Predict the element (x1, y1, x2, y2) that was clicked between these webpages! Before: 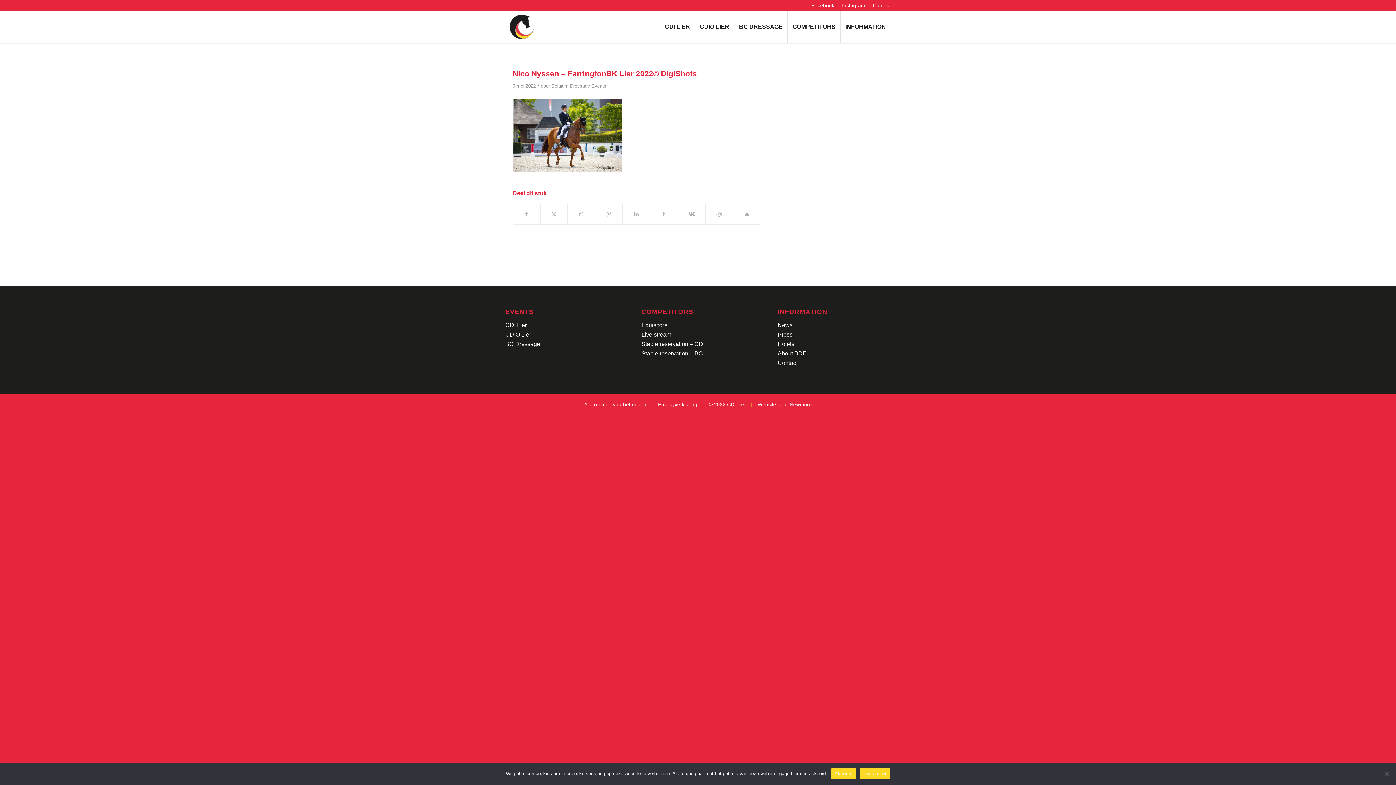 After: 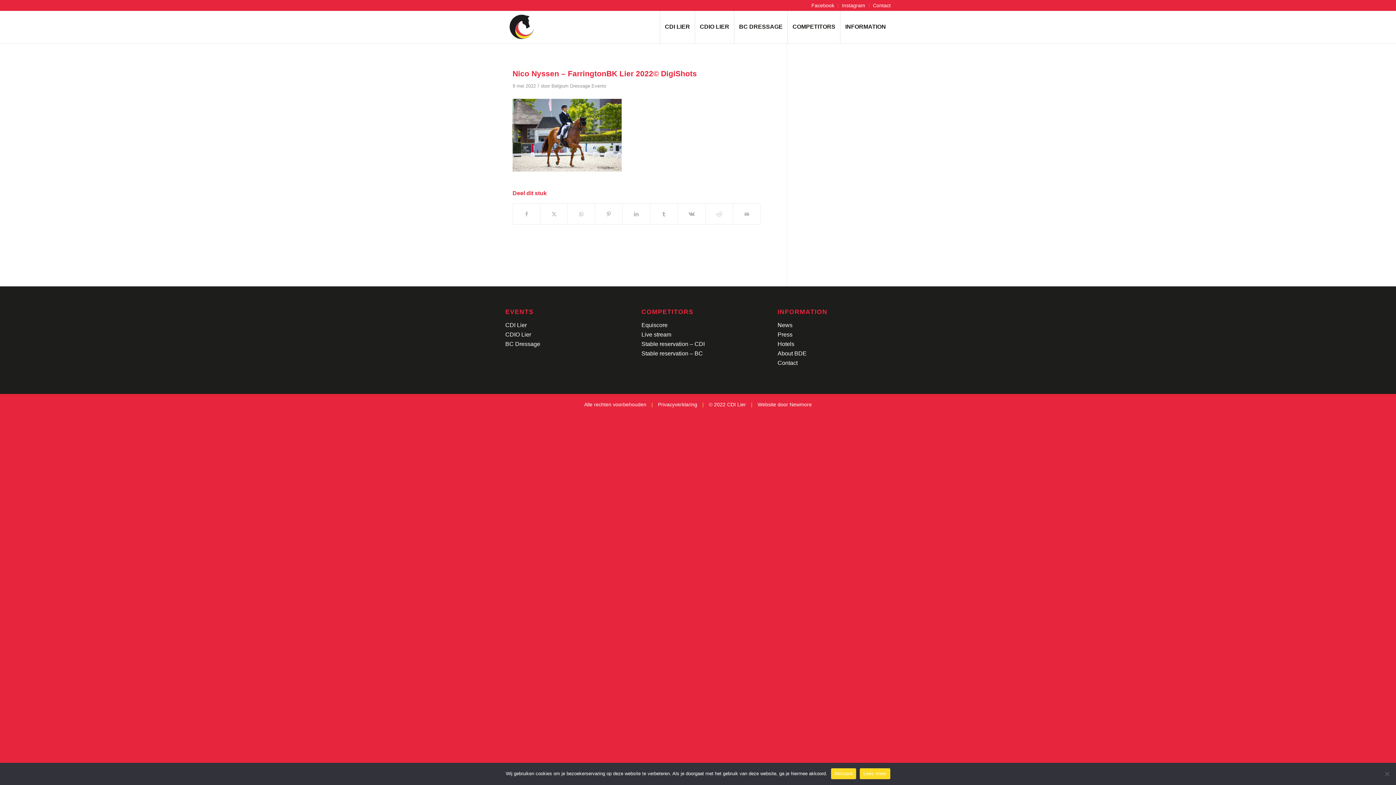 Action: label: Lees meer bbox: (860, 768, 890, 779)